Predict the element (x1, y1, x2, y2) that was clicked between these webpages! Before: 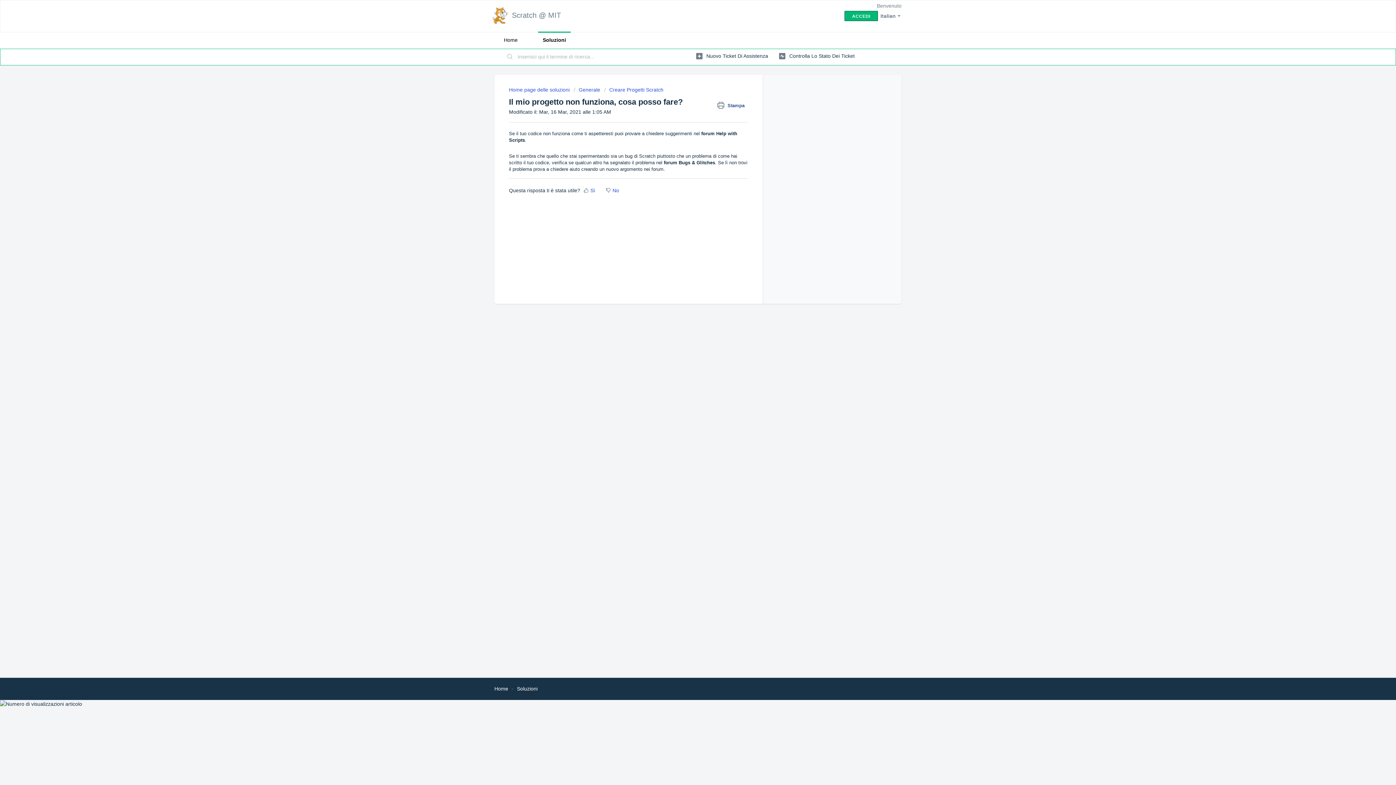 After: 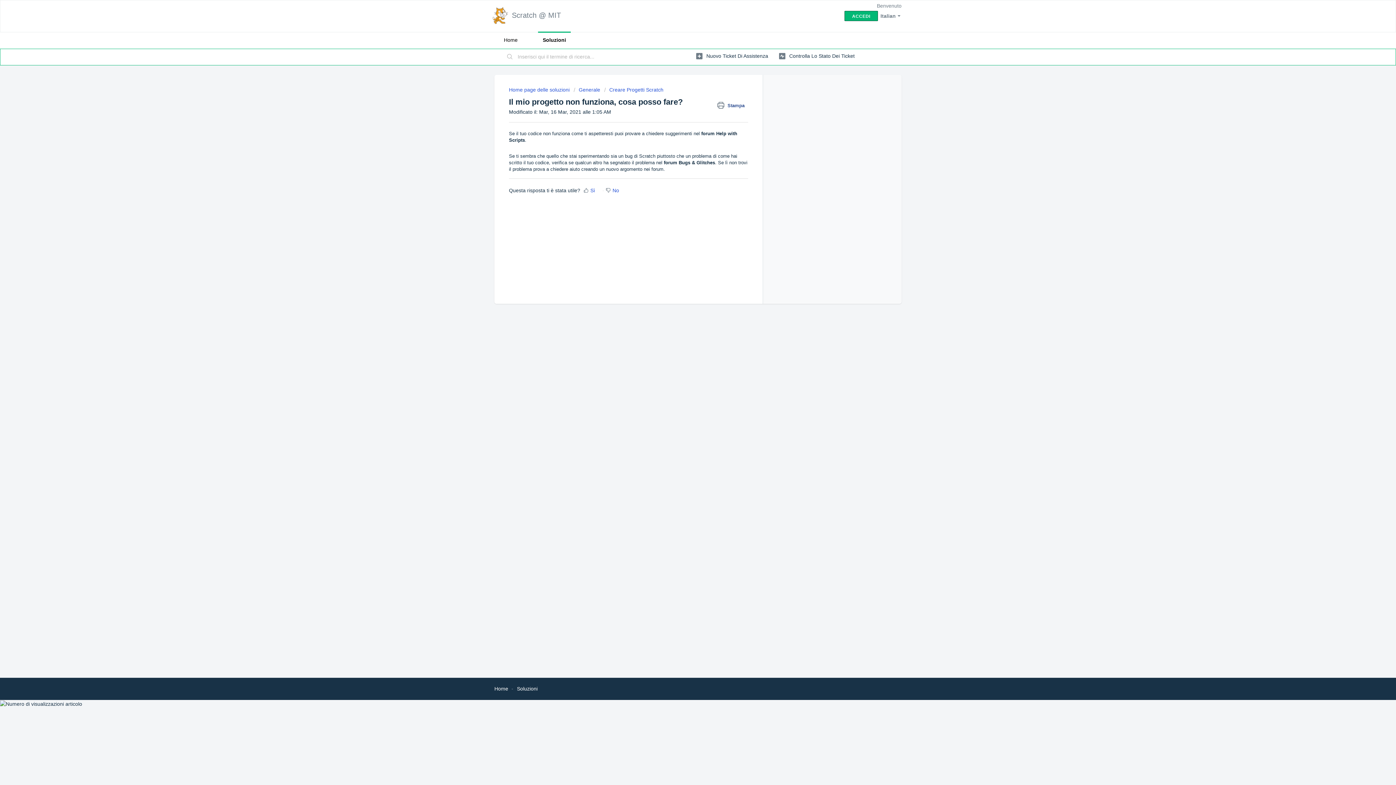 Action: label:  Stampa bbox: (717, 101, 748, 110)